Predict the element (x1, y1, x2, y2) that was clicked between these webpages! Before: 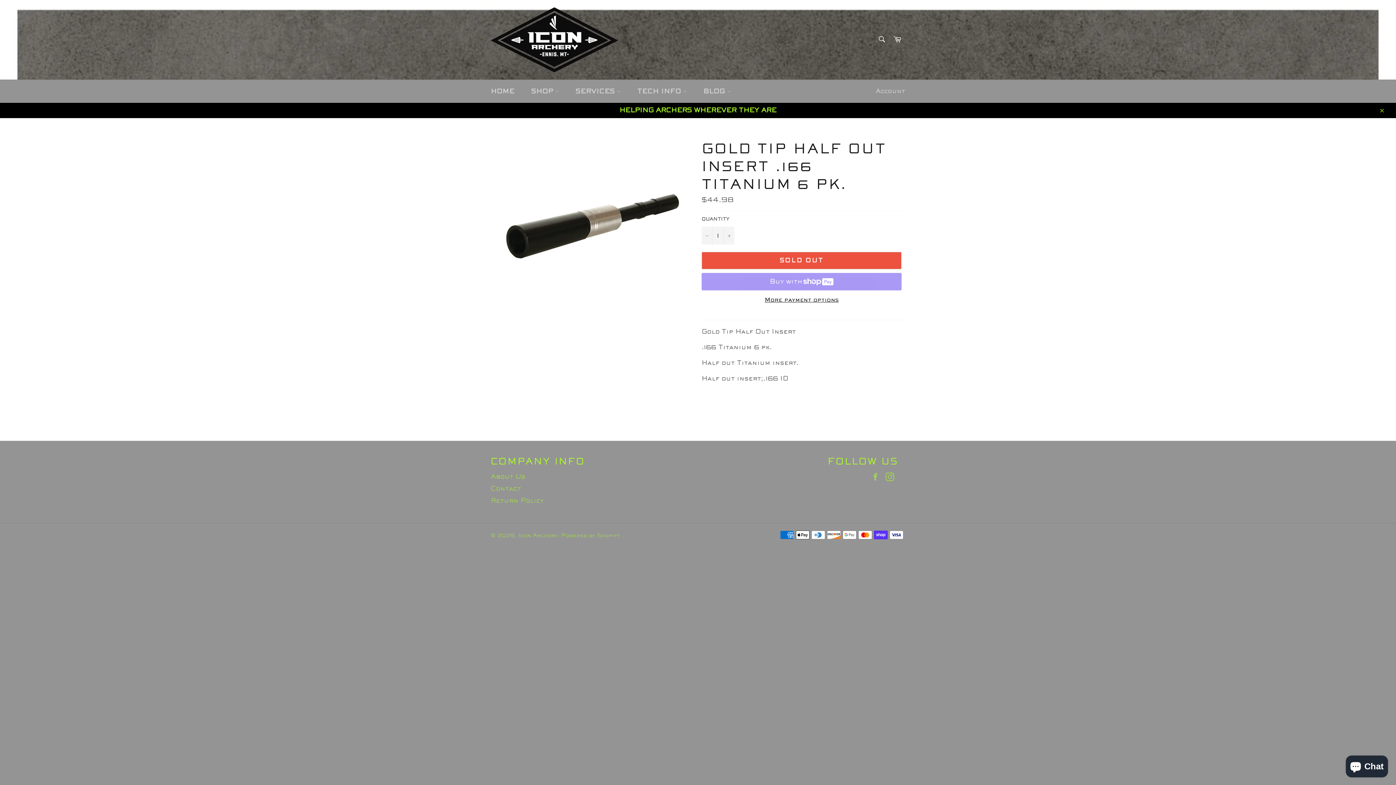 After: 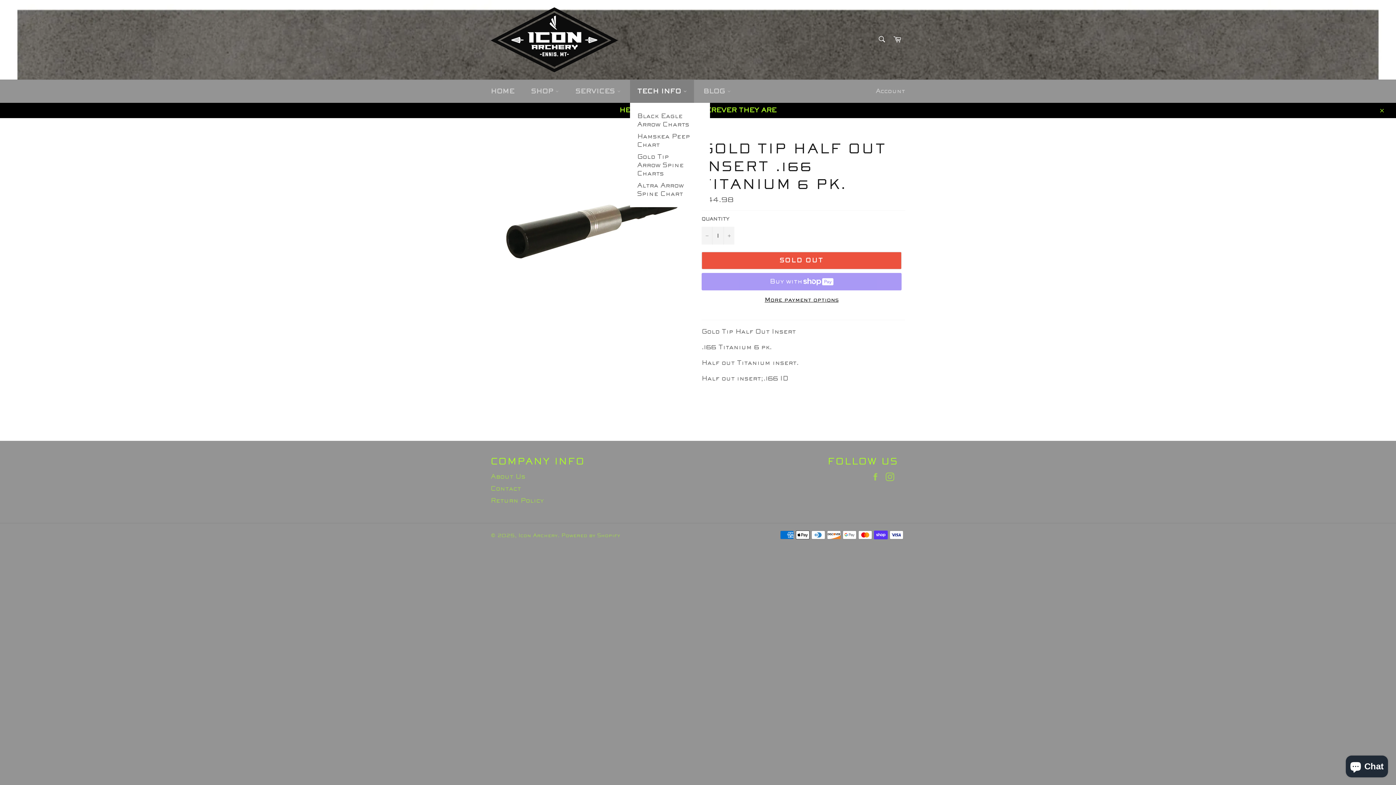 Action: label: TECH INFO  bbox: (630, 80, 694, 102)